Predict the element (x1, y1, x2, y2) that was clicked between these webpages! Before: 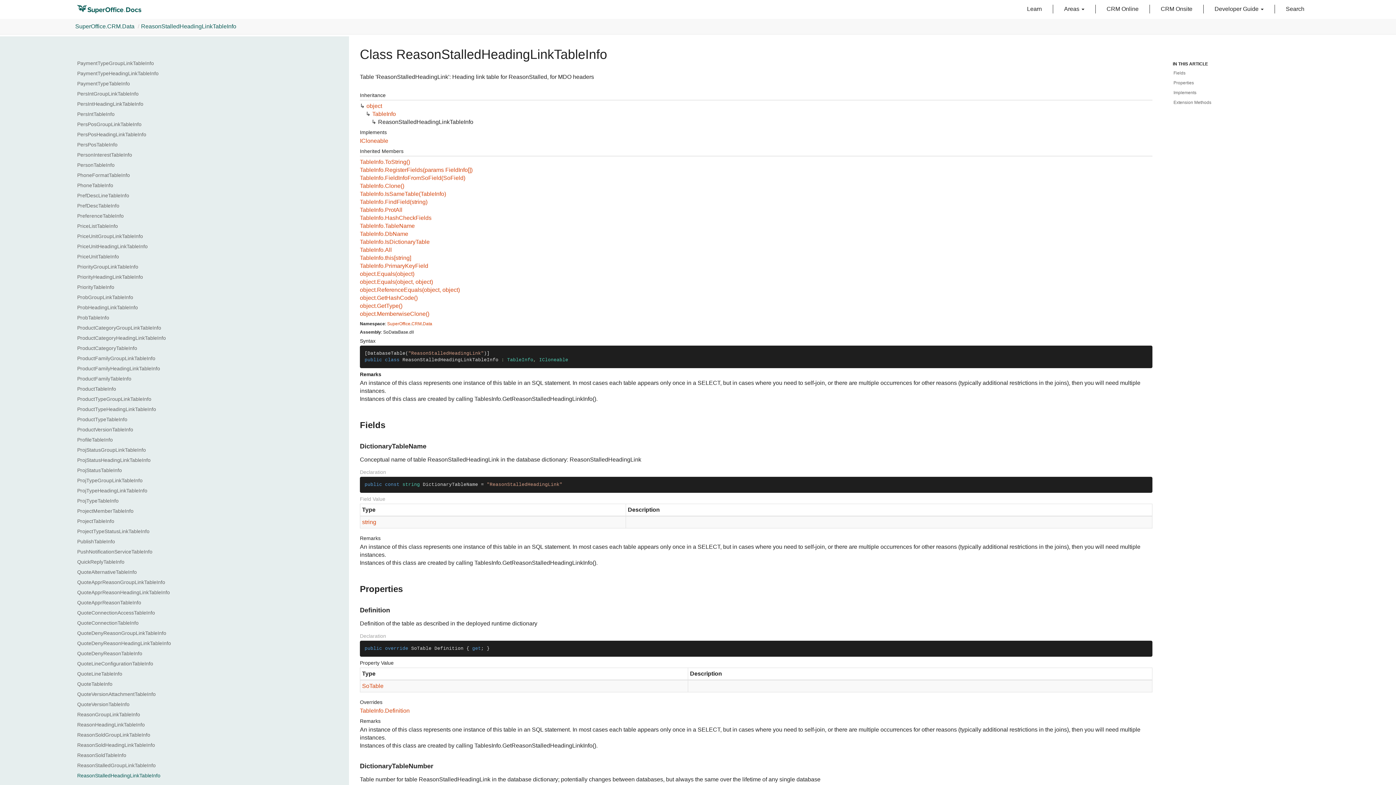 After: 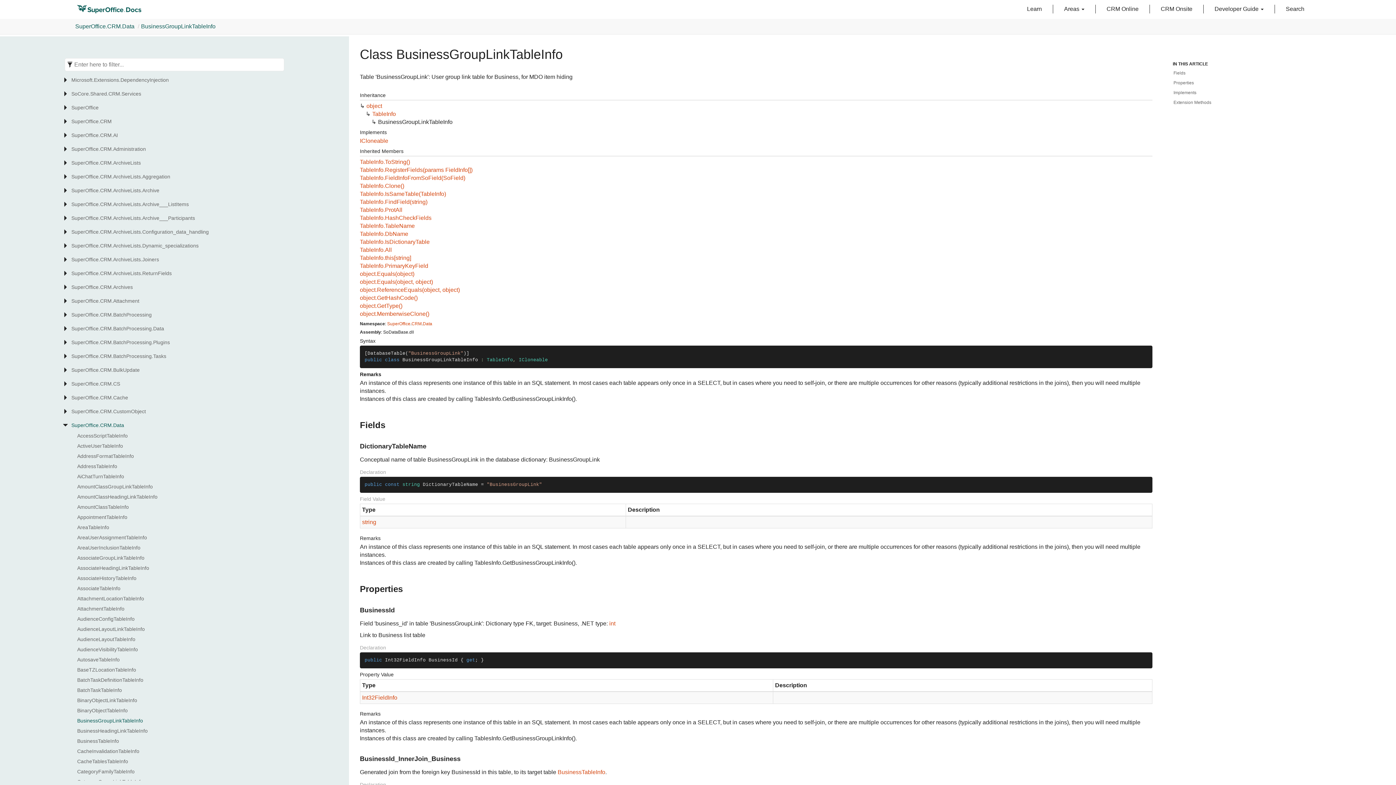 Action: label: BusinessGroupLinkTableInfo bbox: (77, 717, 286, 724)